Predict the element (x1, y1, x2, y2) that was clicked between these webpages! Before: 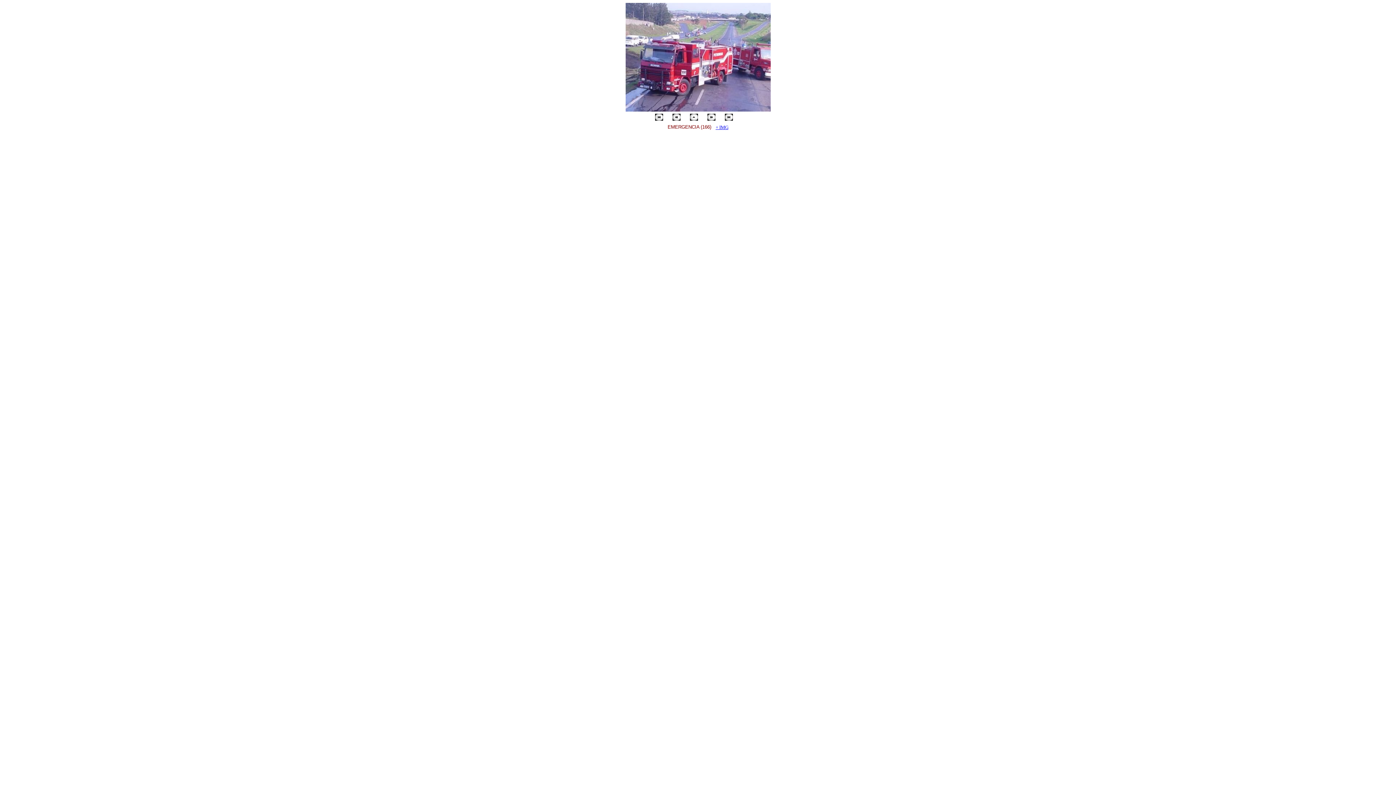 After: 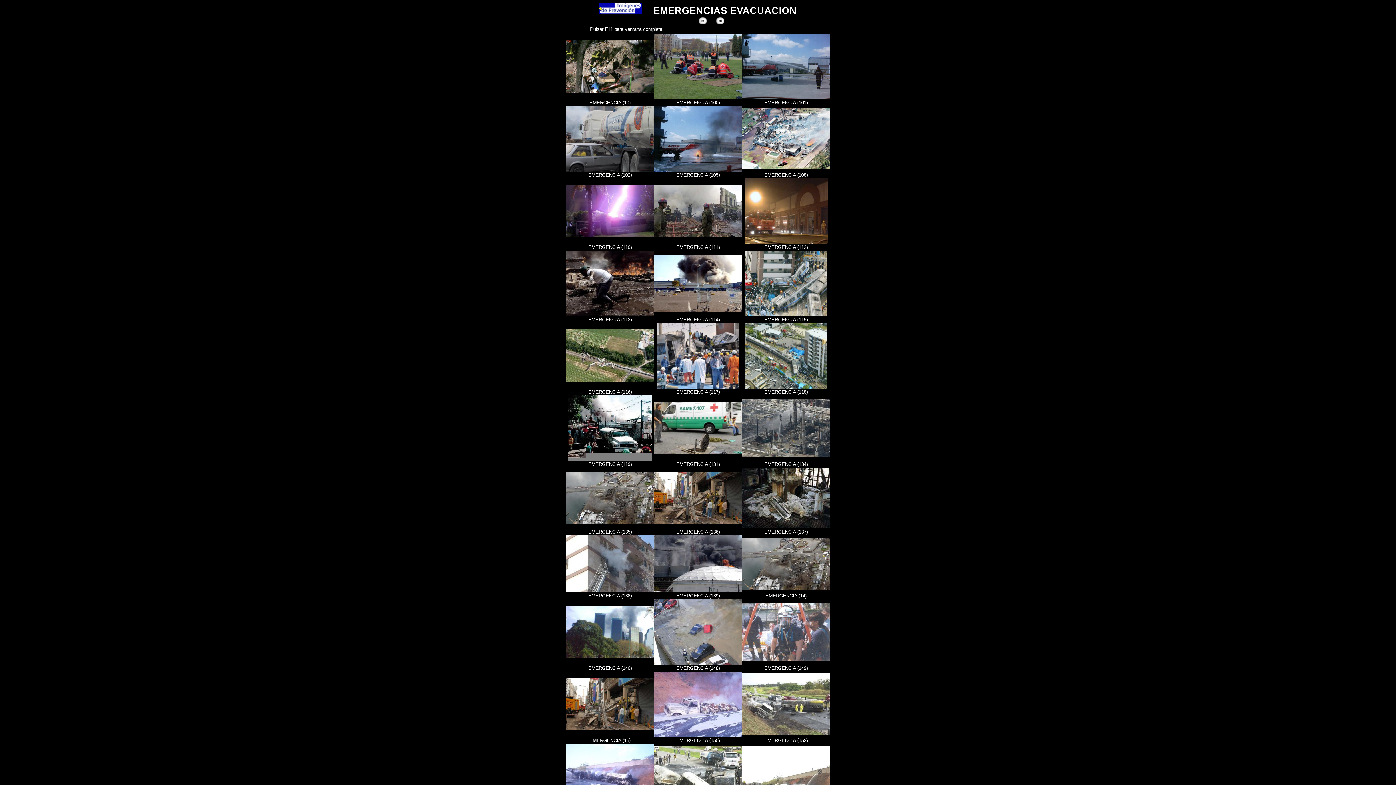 Action: bbox: (690, 116, 698, 121)